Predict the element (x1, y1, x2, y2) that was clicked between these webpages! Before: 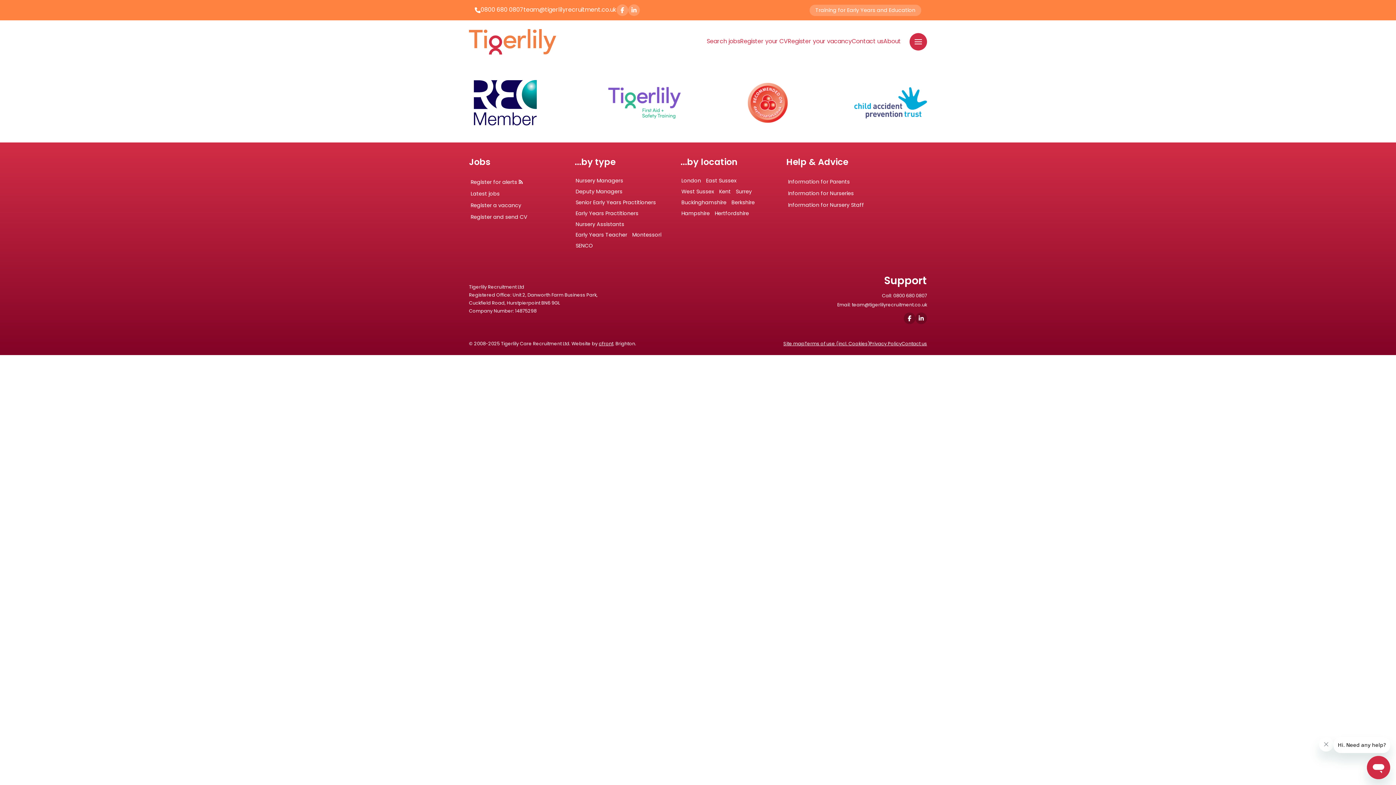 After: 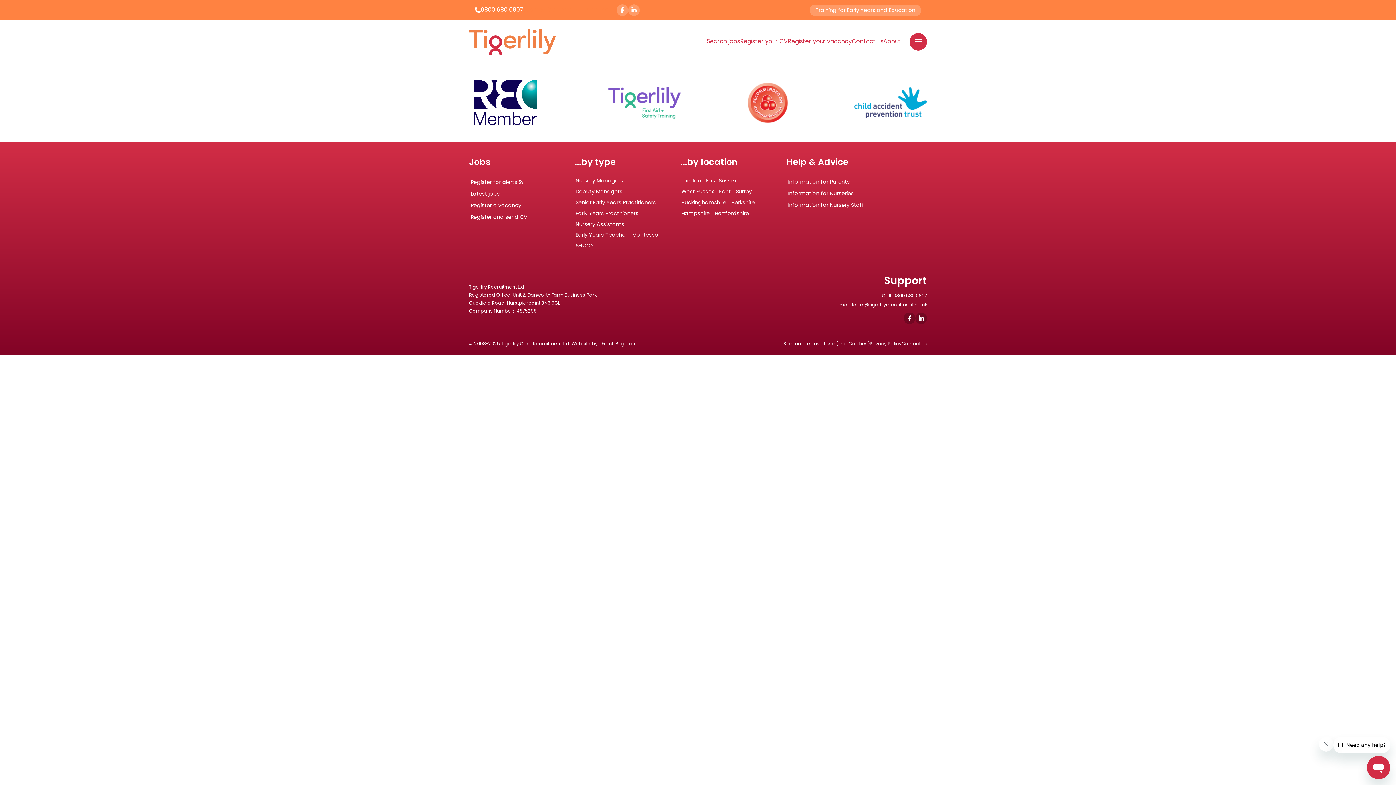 Action: bbox: (523, 7, 616, 13) label: team@tigerlilyrecruitment.co.uk